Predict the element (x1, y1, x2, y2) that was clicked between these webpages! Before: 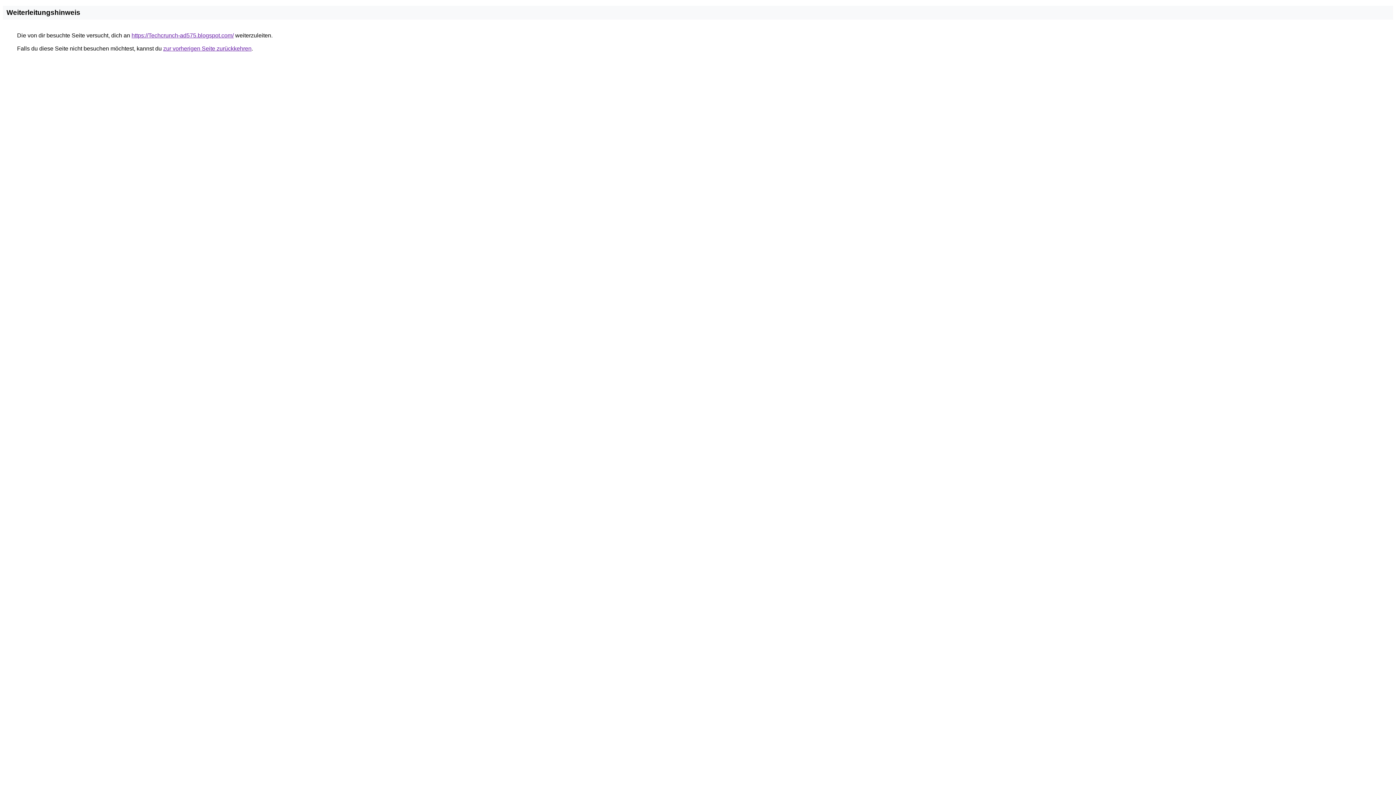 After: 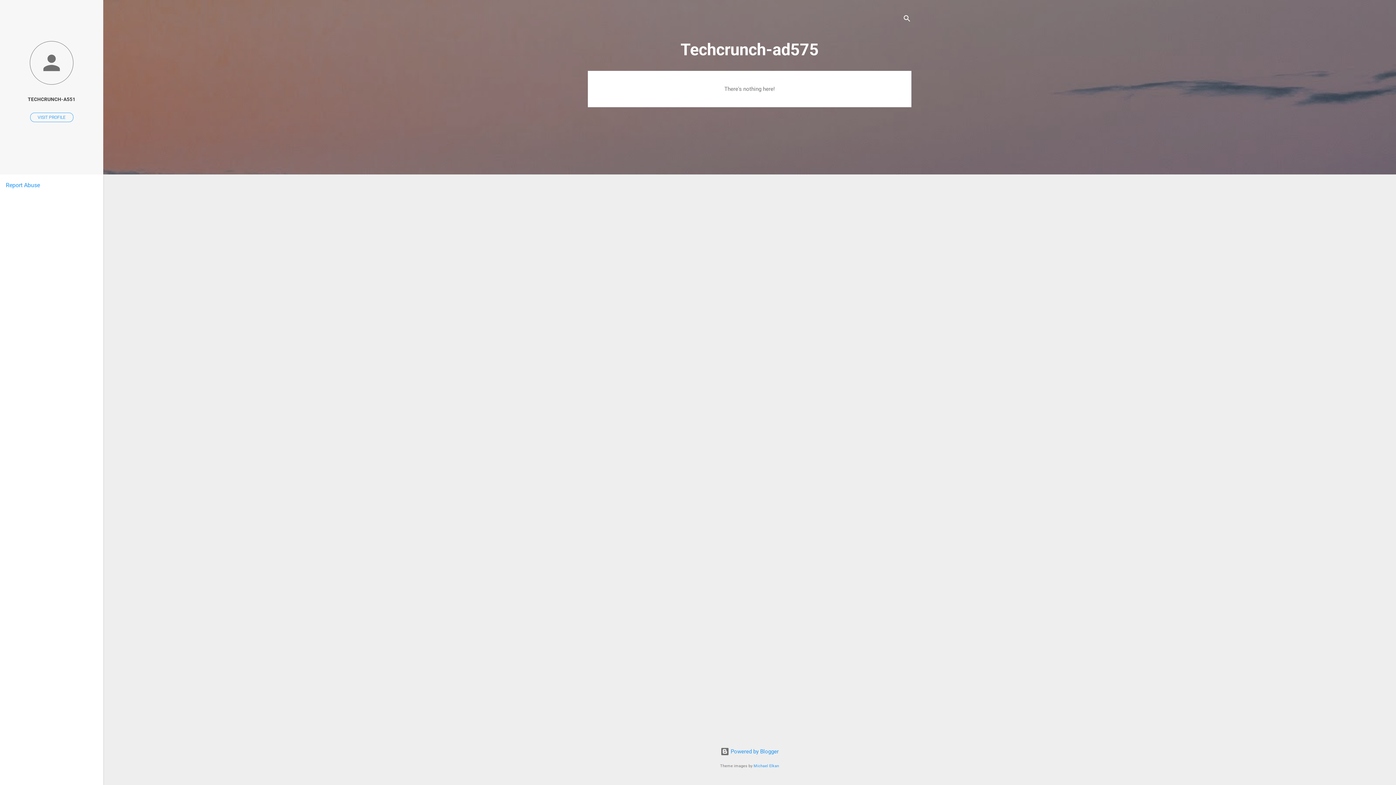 Action: bbox: (131, 32, 233, 38) label: https://Techcrunch-ad575.blogspot.com/